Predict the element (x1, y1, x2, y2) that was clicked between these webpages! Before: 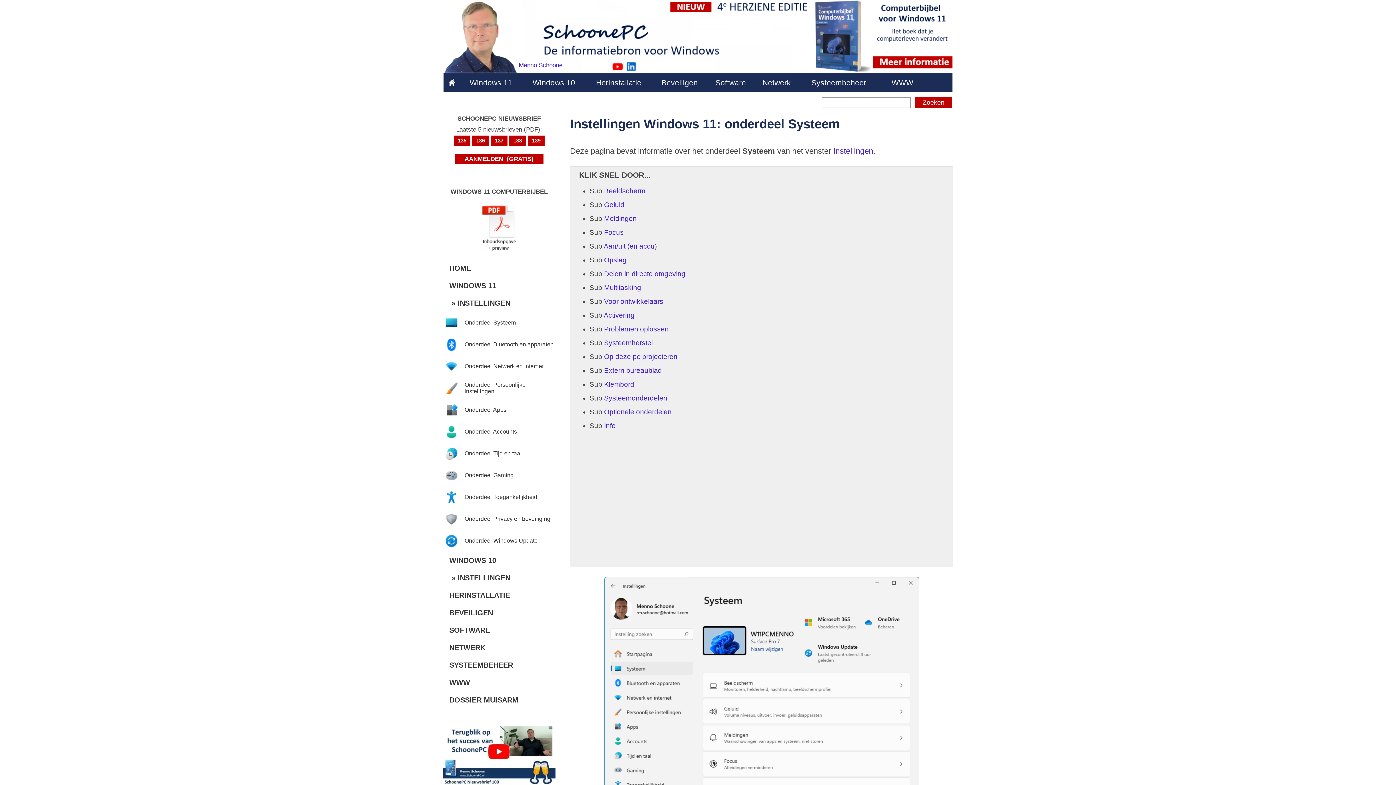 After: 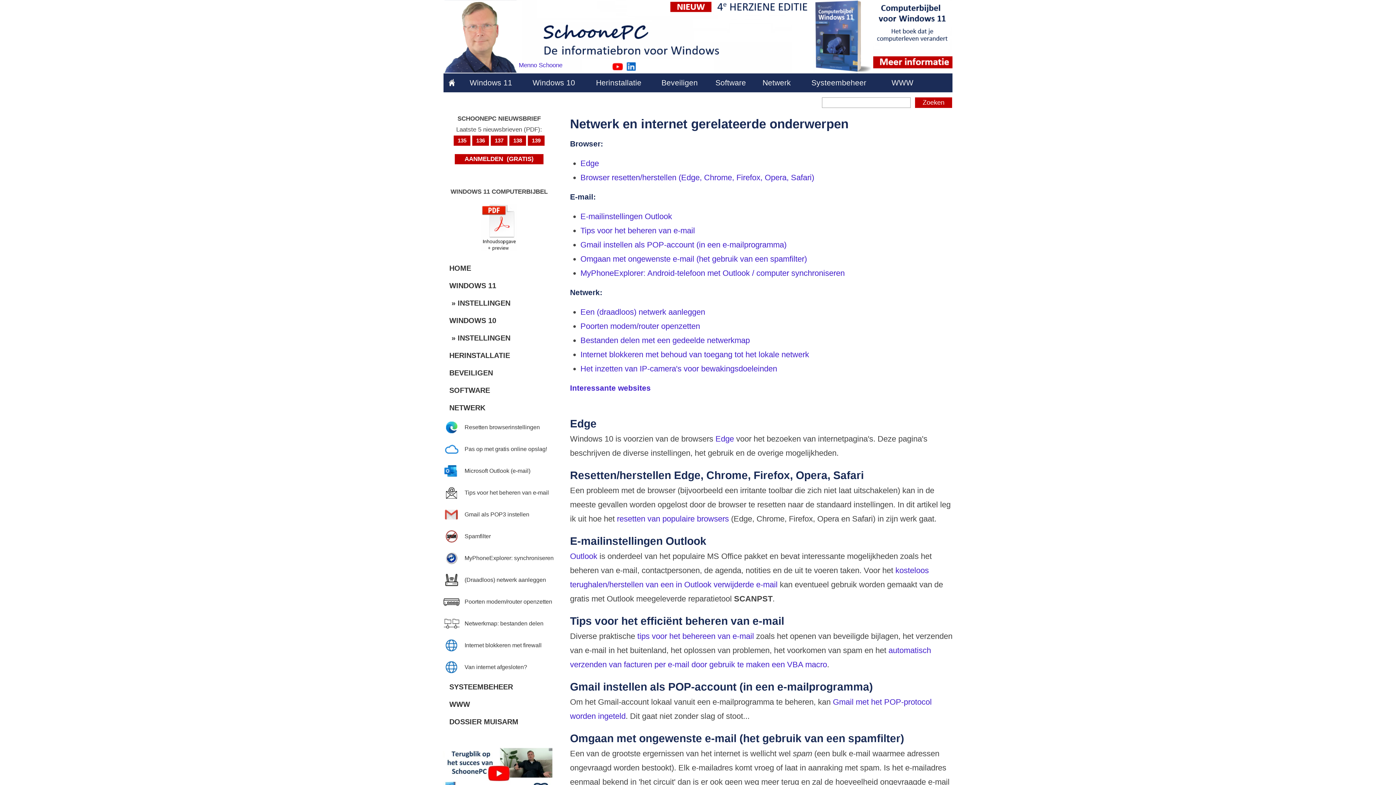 Action: label: NETWERK bbox: (449, 644, 485, 652)